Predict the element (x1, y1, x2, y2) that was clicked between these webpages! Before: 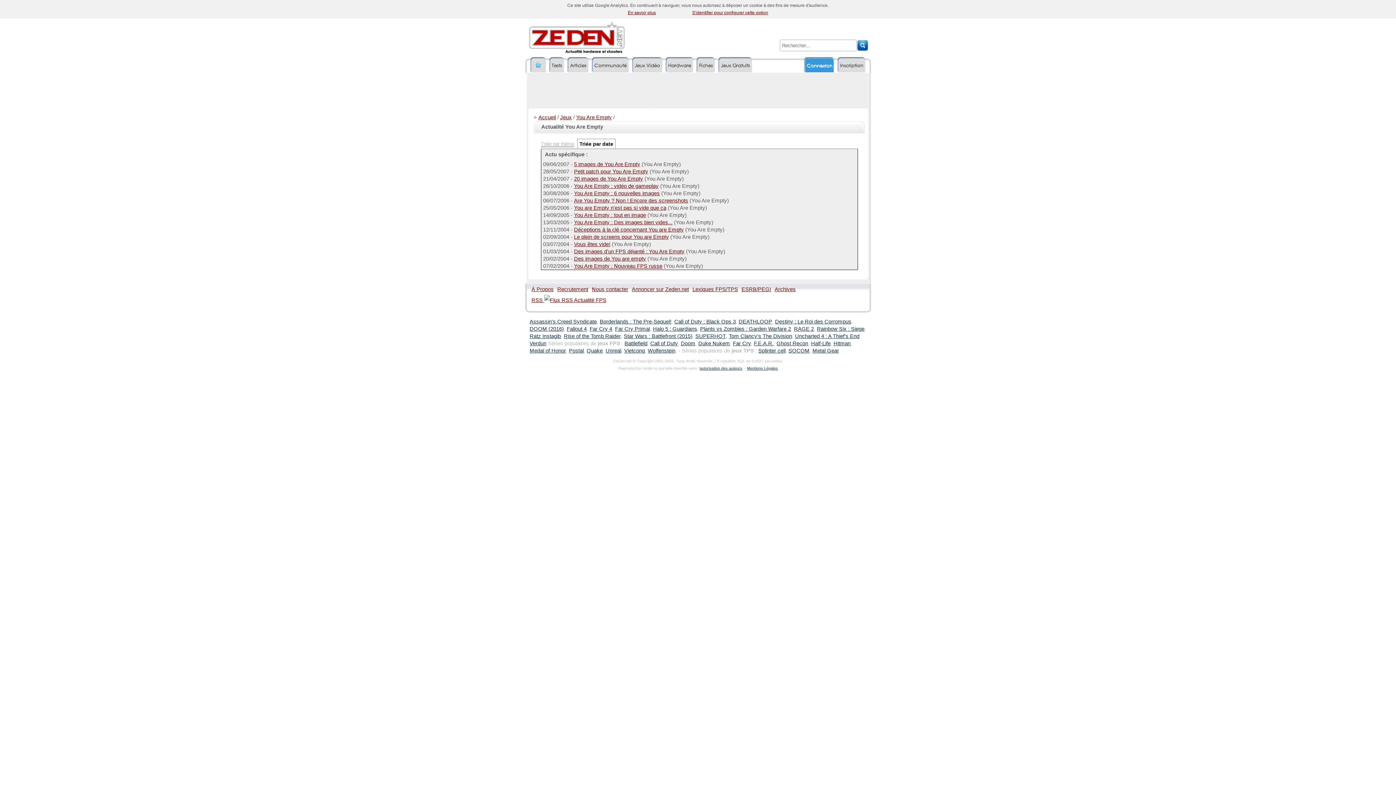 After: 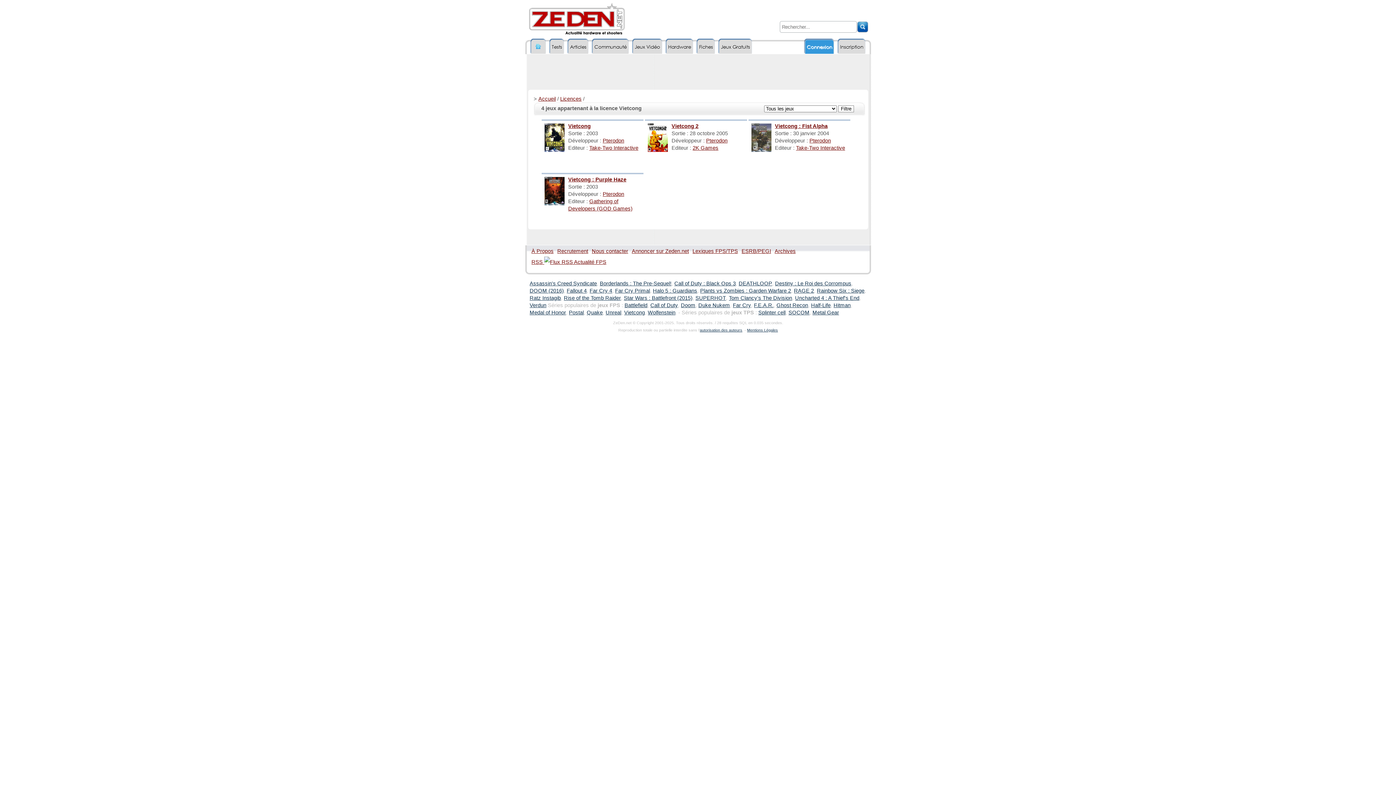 Action: label: Vietcong bbox: (624, 348, 645, 353)